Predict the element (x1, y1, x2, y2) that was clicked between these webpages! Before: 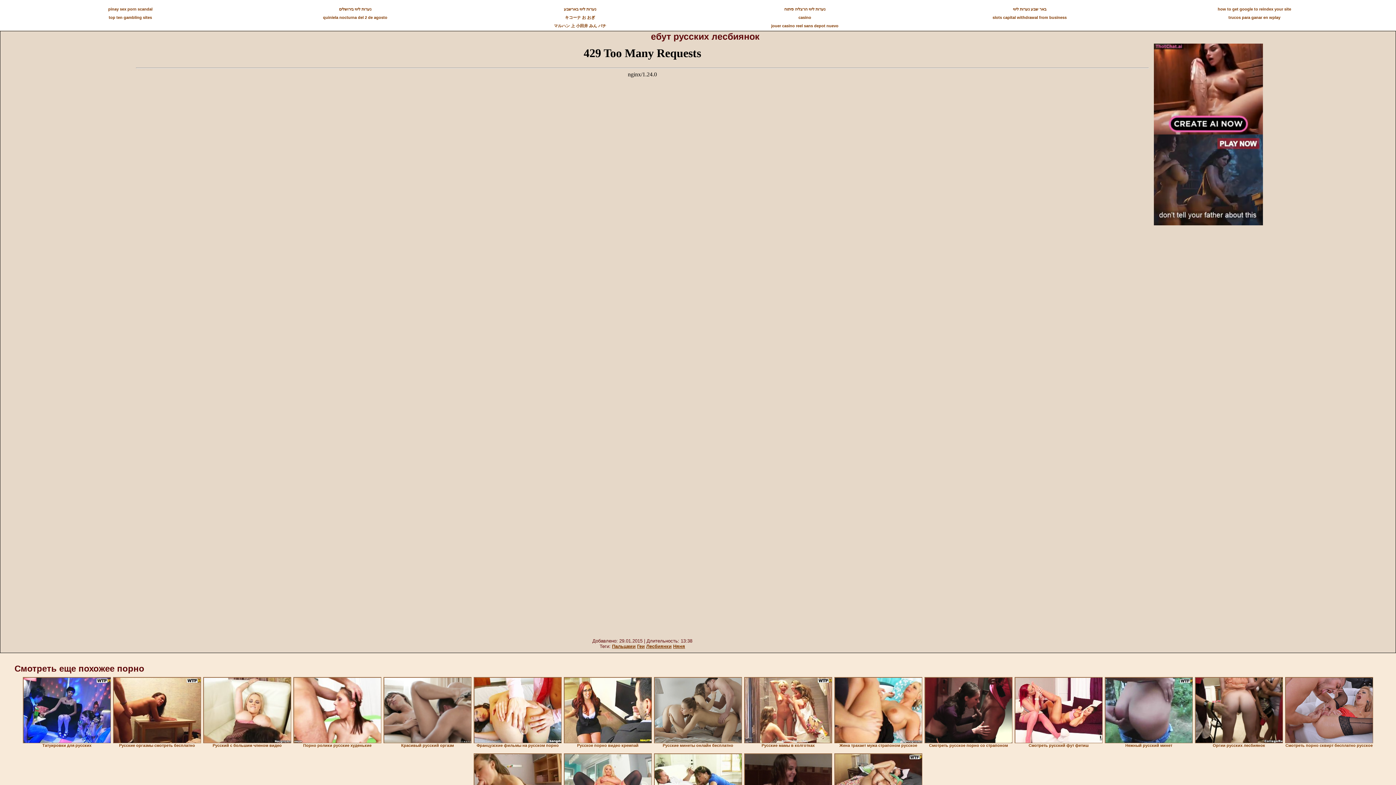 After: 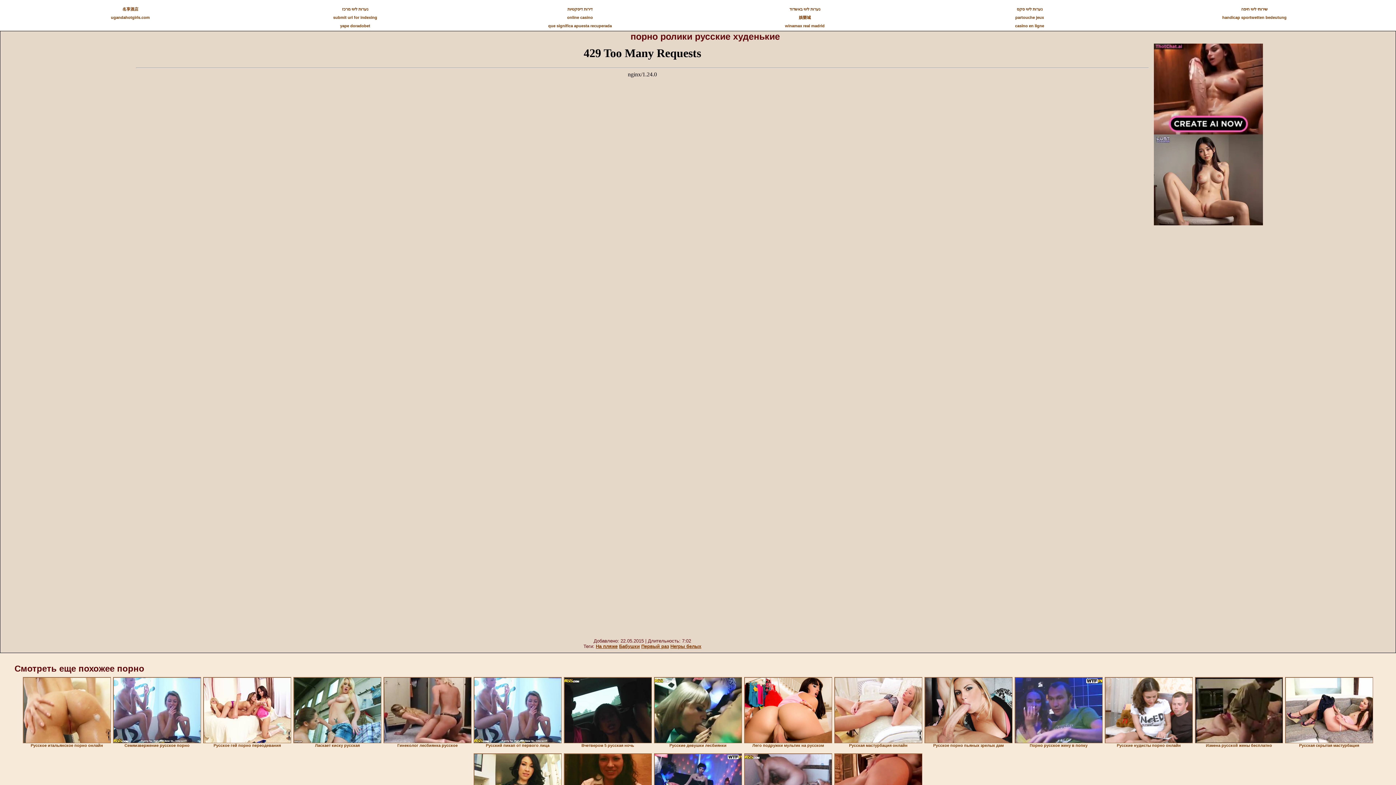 Action: bbox: (293, 677, 381, 743)